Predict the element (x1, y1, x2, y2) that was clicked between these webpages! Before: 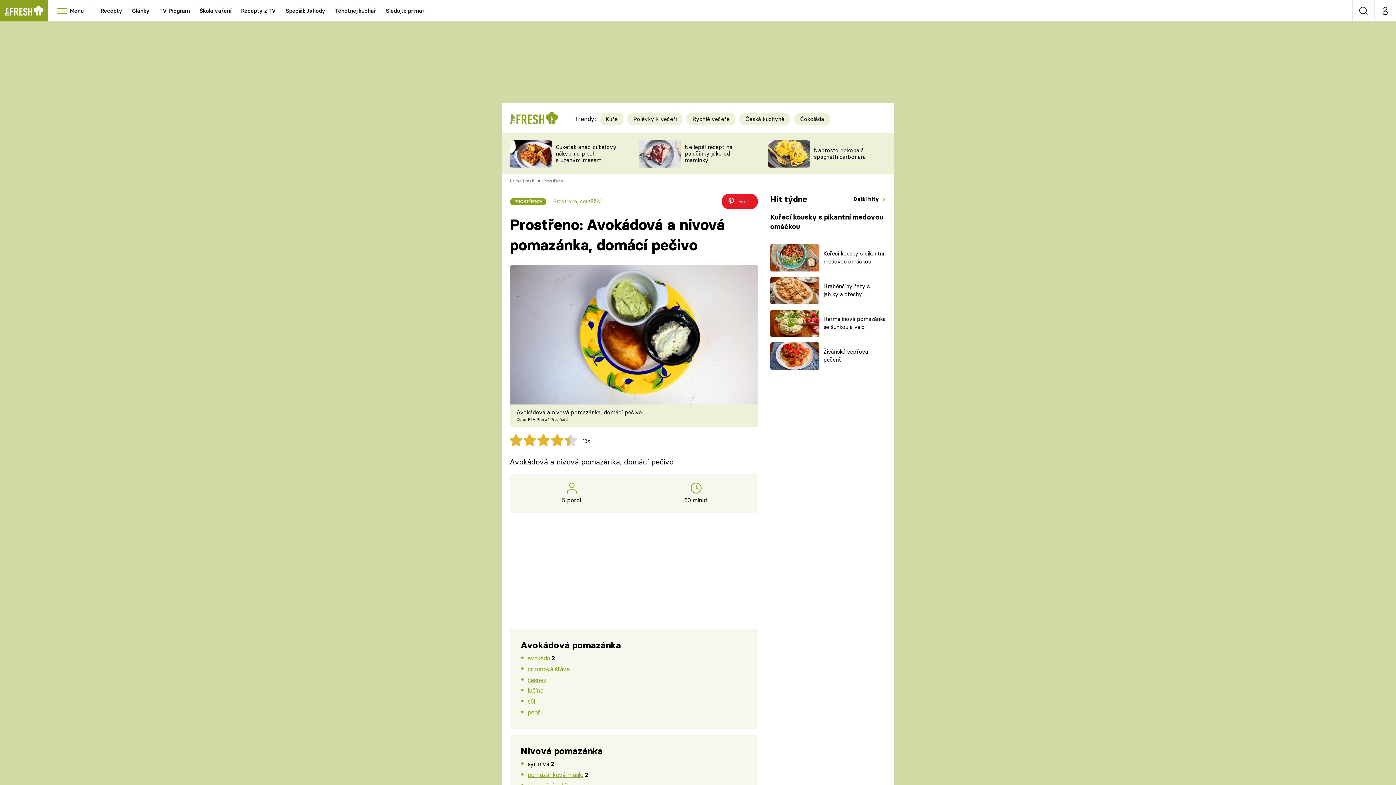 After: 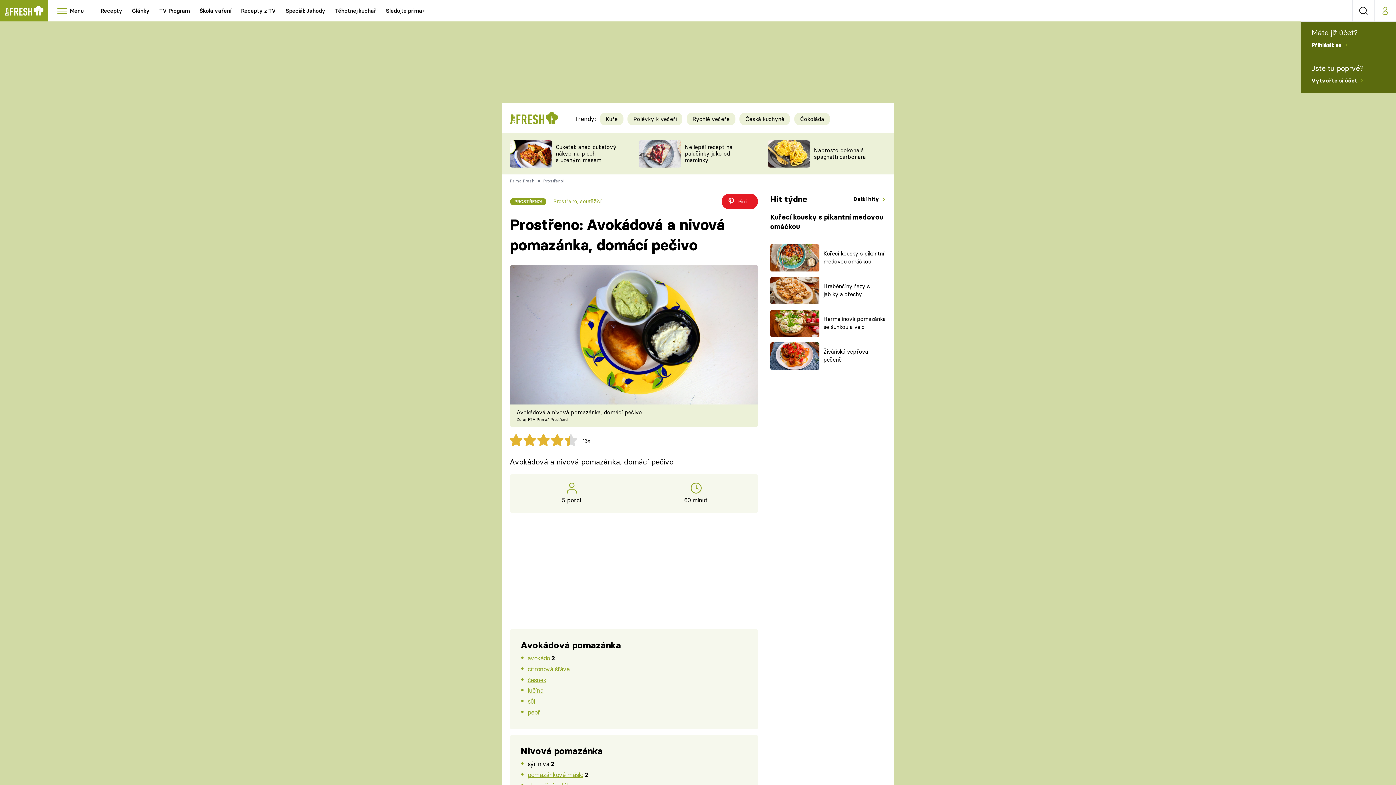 Action: label: Můj profil bbox: (1374, 0, 1396, 21)